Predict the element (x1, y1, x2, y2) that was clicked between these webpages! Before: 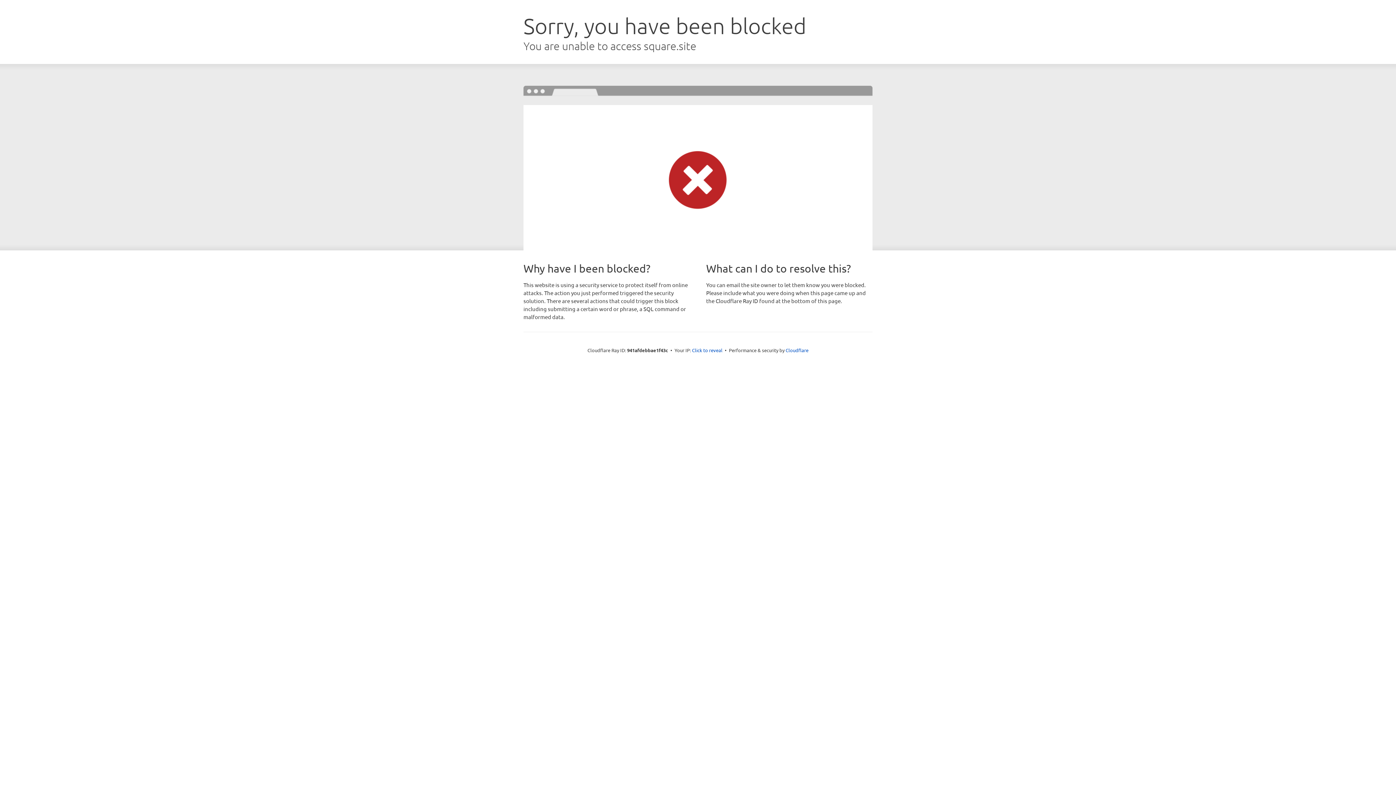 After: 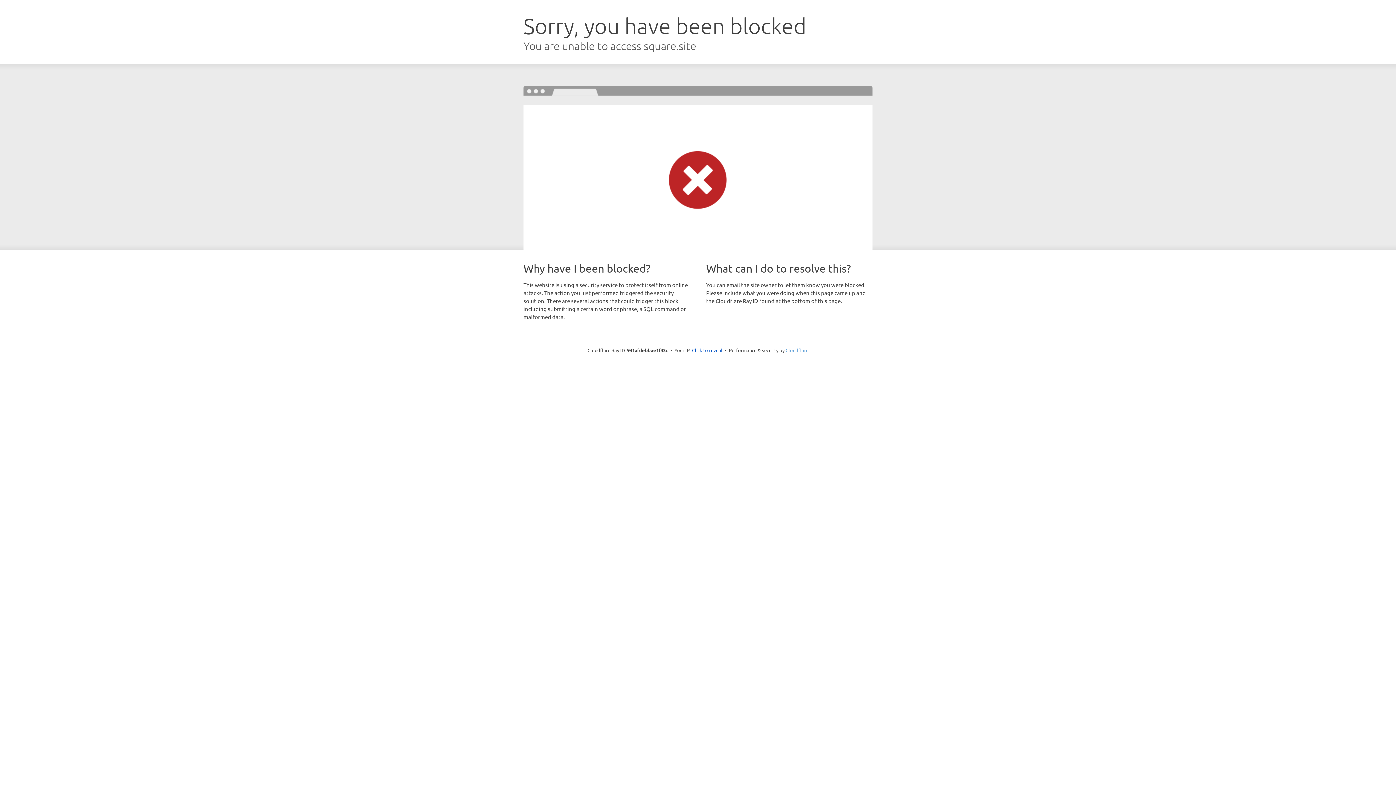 Action: label: Cloudflare bbox: (785, 347, 808, 353)